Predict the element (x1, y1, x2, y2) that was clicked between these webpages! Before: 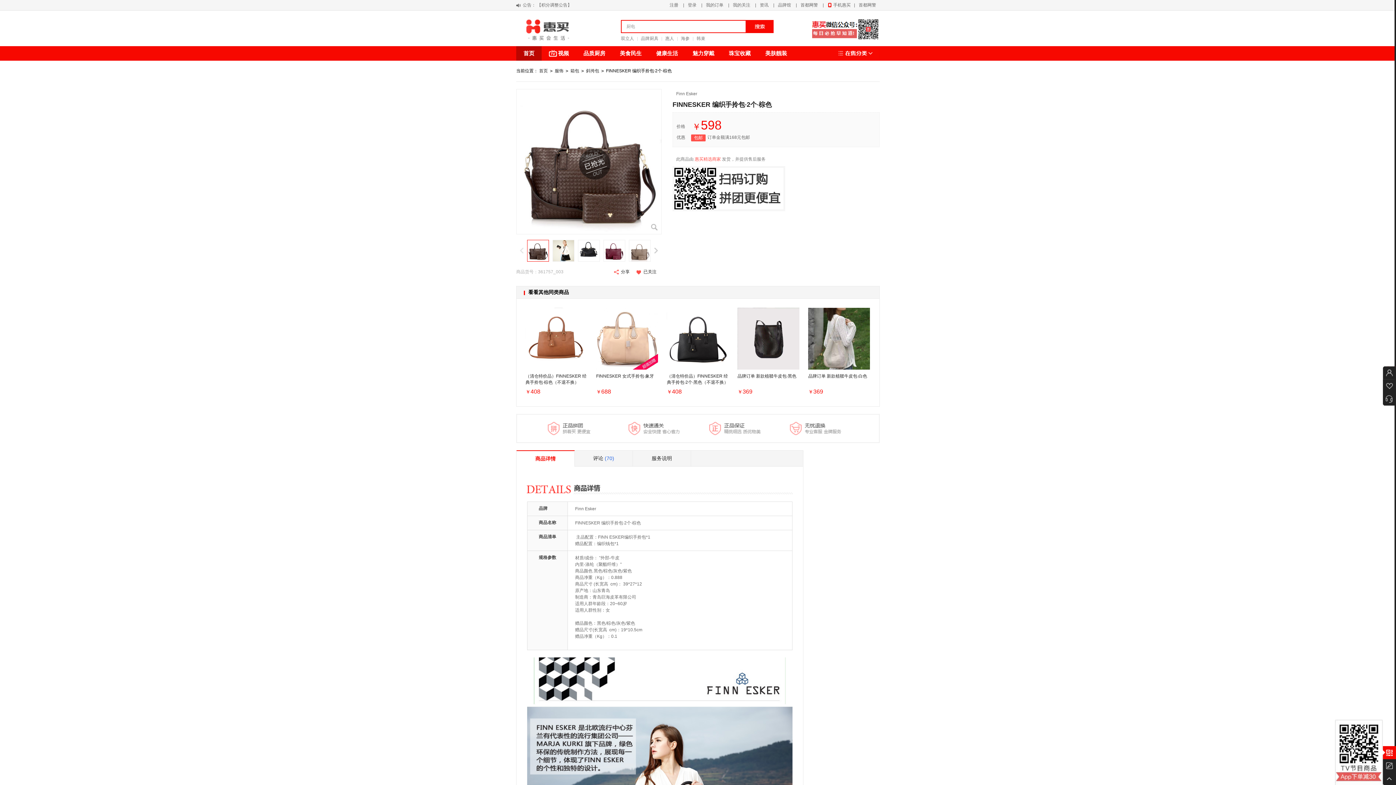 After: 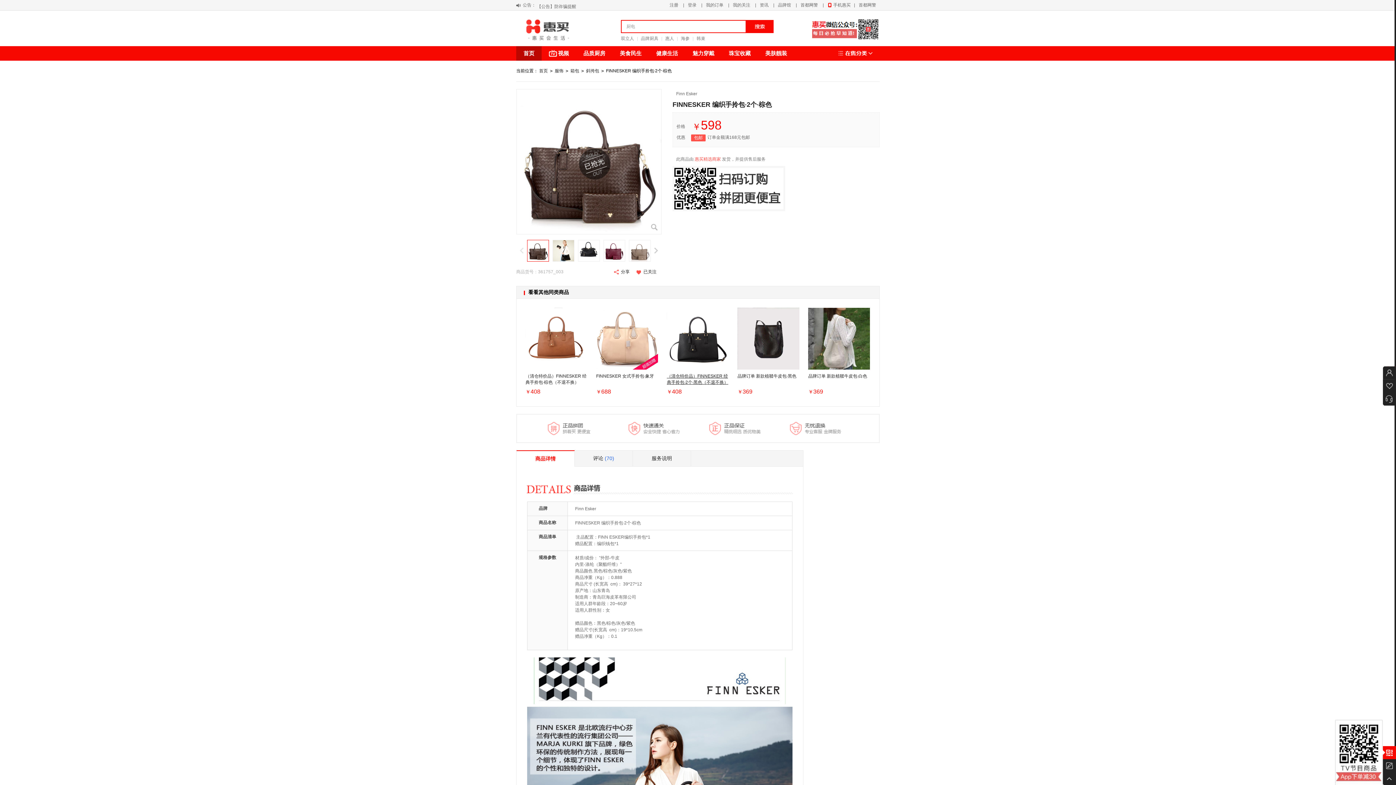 Action: label: （清仓特价品）FINNESKER 经典手拎包·2个·黑色（不退不换）
￥408 bbox: (667, 308, 728, 395)